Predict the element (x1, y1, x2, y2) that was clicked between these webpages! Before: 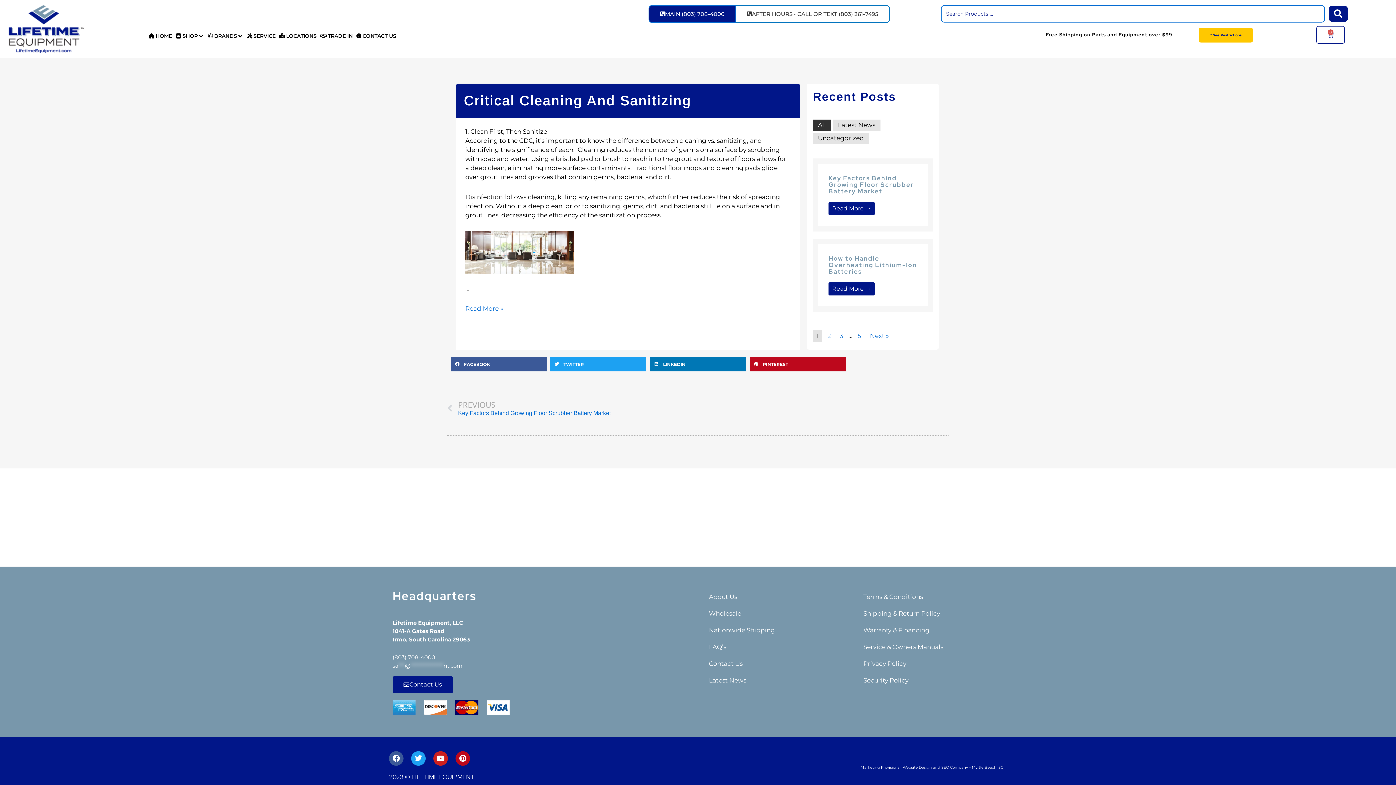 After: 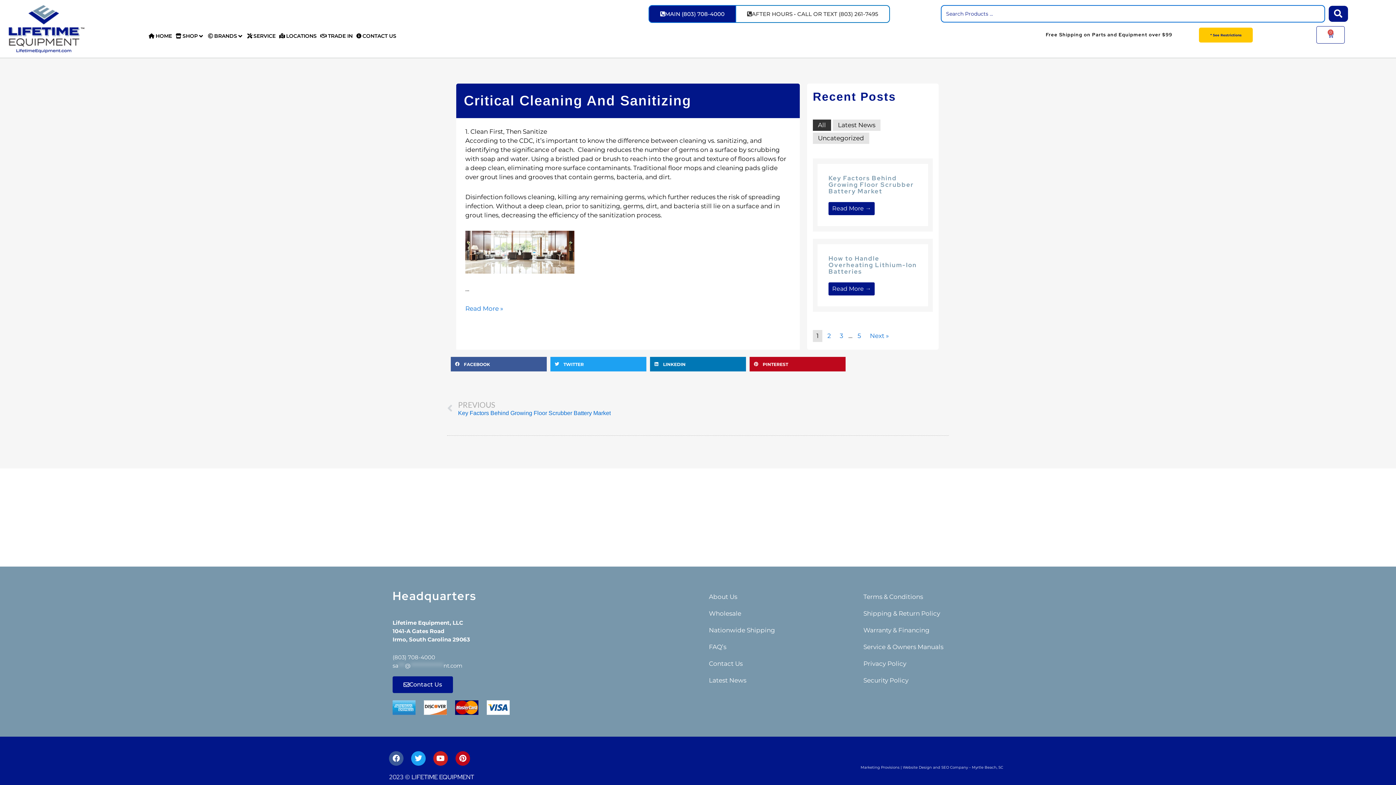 Action: label: sa***@***************nt.com bbox: (392, 662, 462, 669)